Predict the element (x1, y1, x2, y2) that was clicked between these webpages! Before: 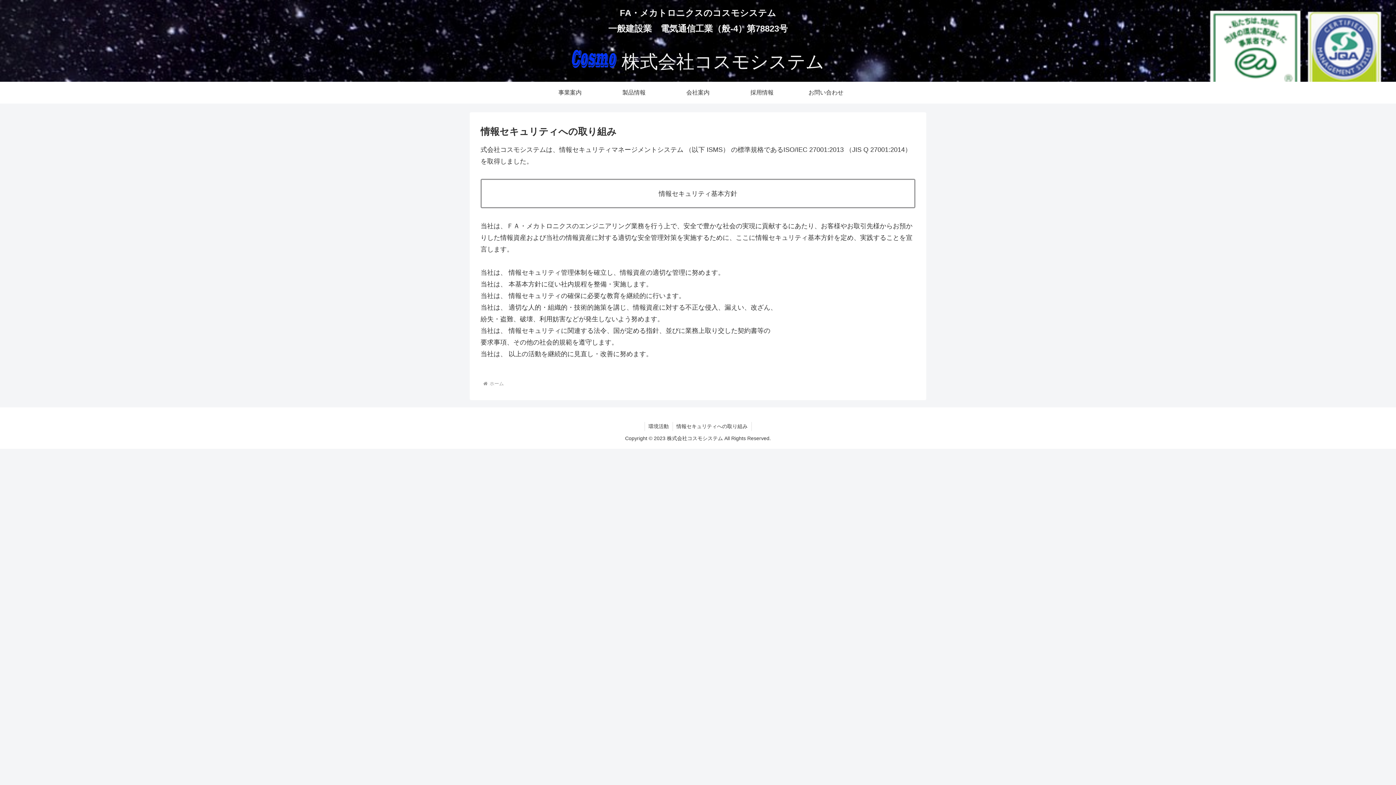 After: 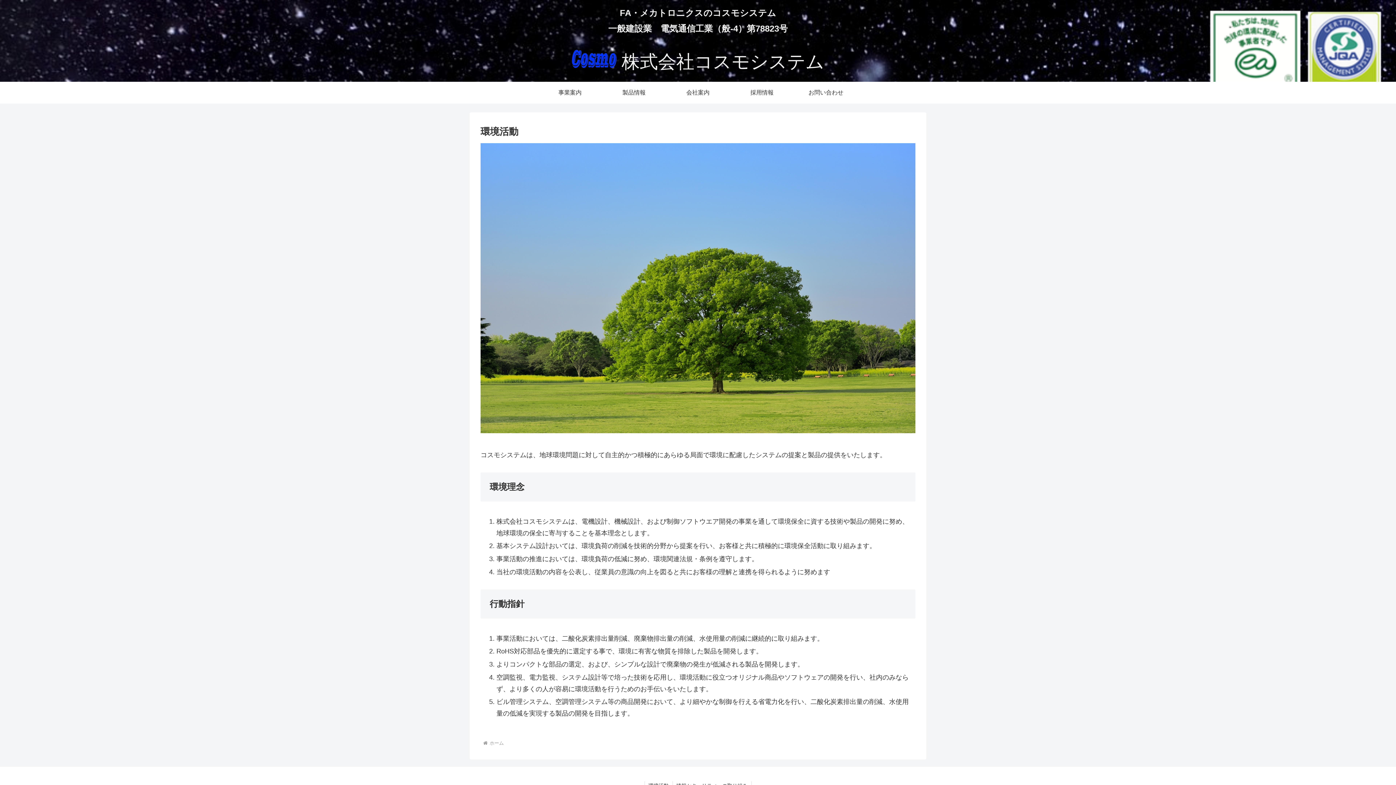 Action: bbox: (644, 422, 672, 431) label: 環境活動